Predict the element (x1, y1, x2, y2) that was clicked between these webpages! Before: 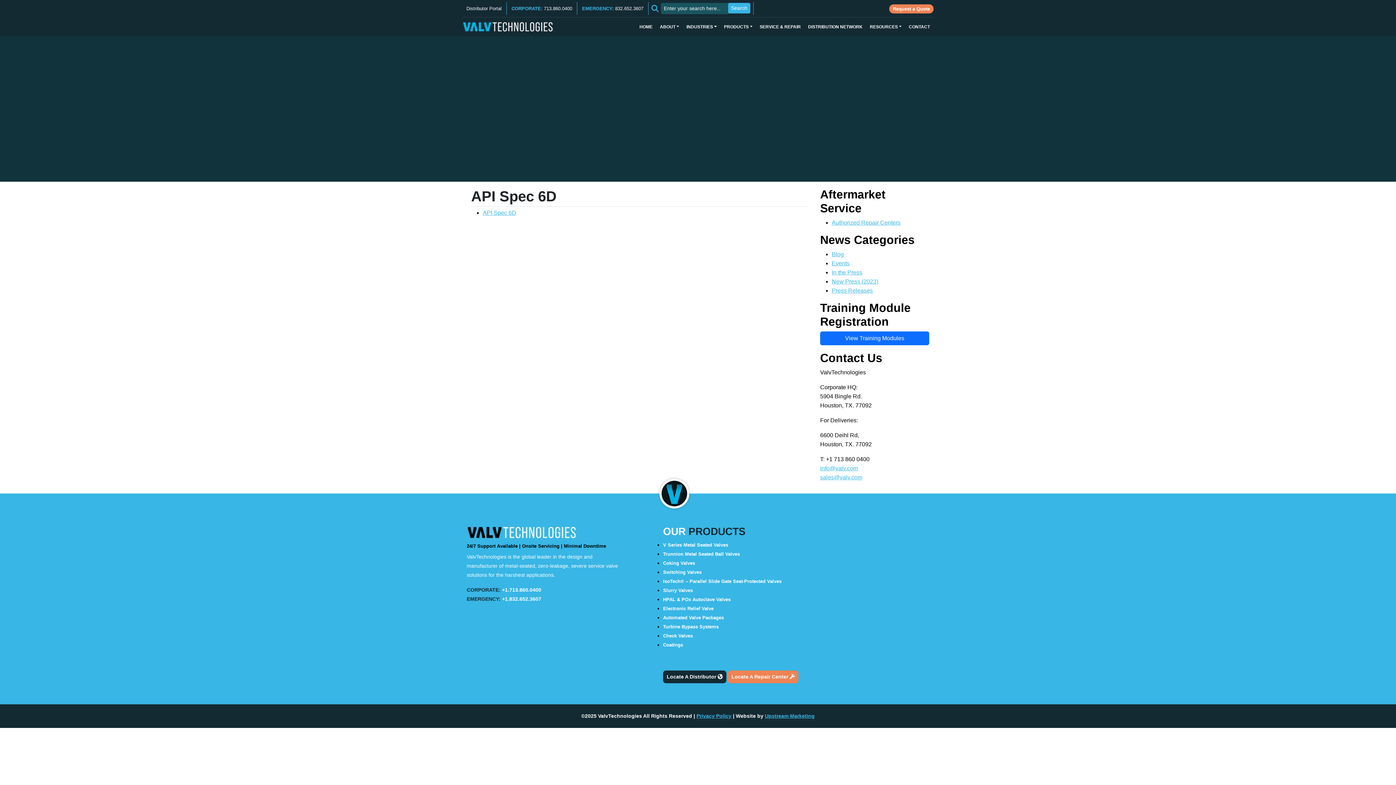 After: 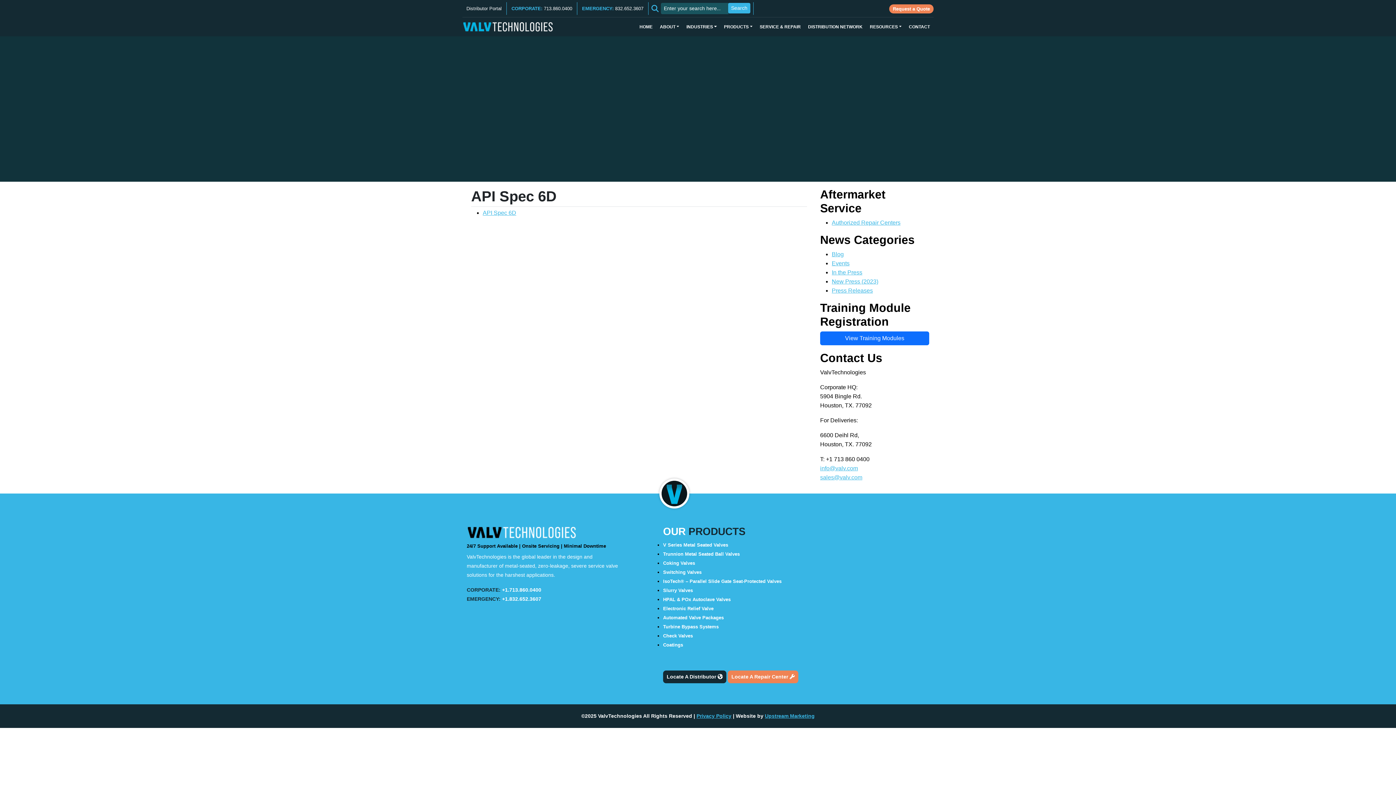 Action: bbox: (502, 587, 541, 593) label: +1.713.860.0400